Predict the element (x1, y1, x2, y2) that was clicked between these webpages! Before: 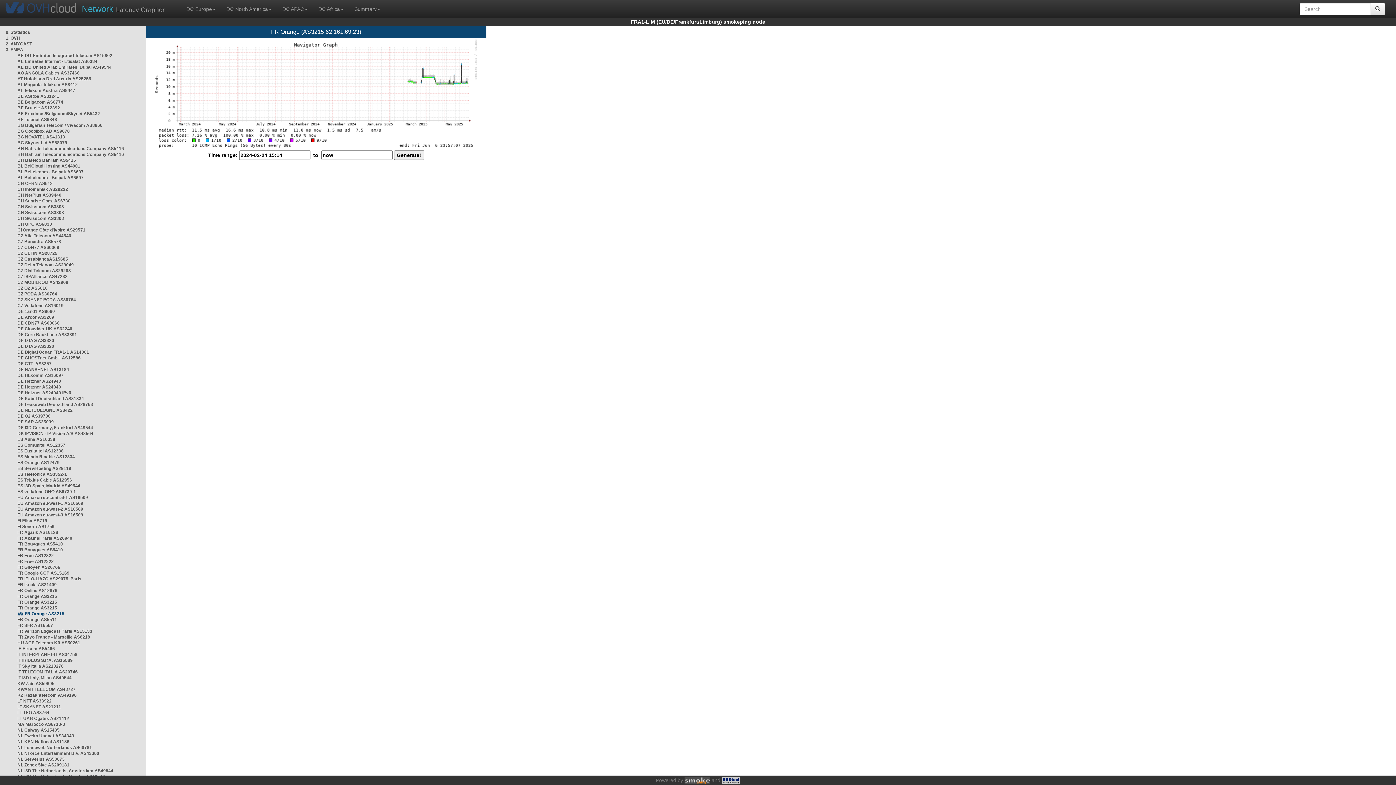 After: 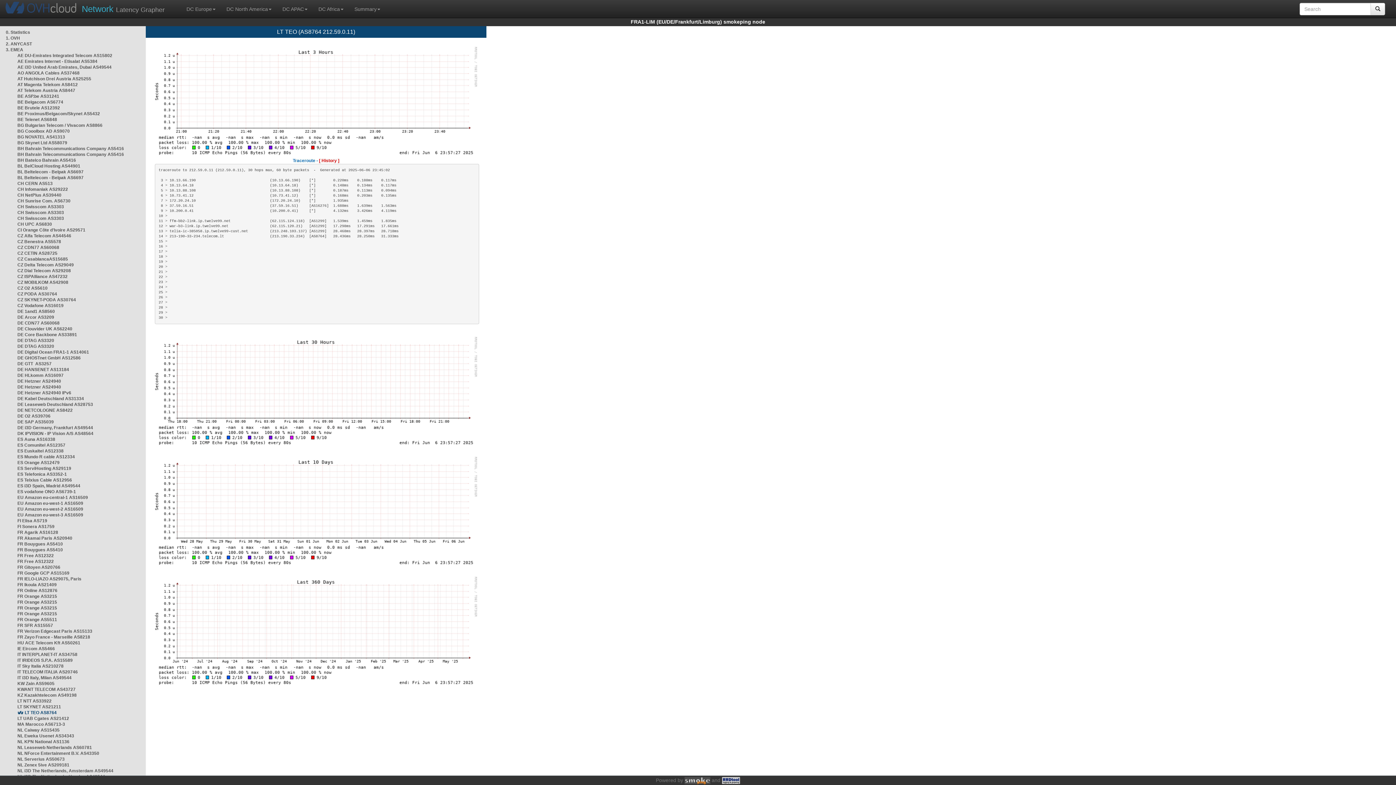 Action: label: LT TEO AS8764 bbox: (17, 710, 49, 715)